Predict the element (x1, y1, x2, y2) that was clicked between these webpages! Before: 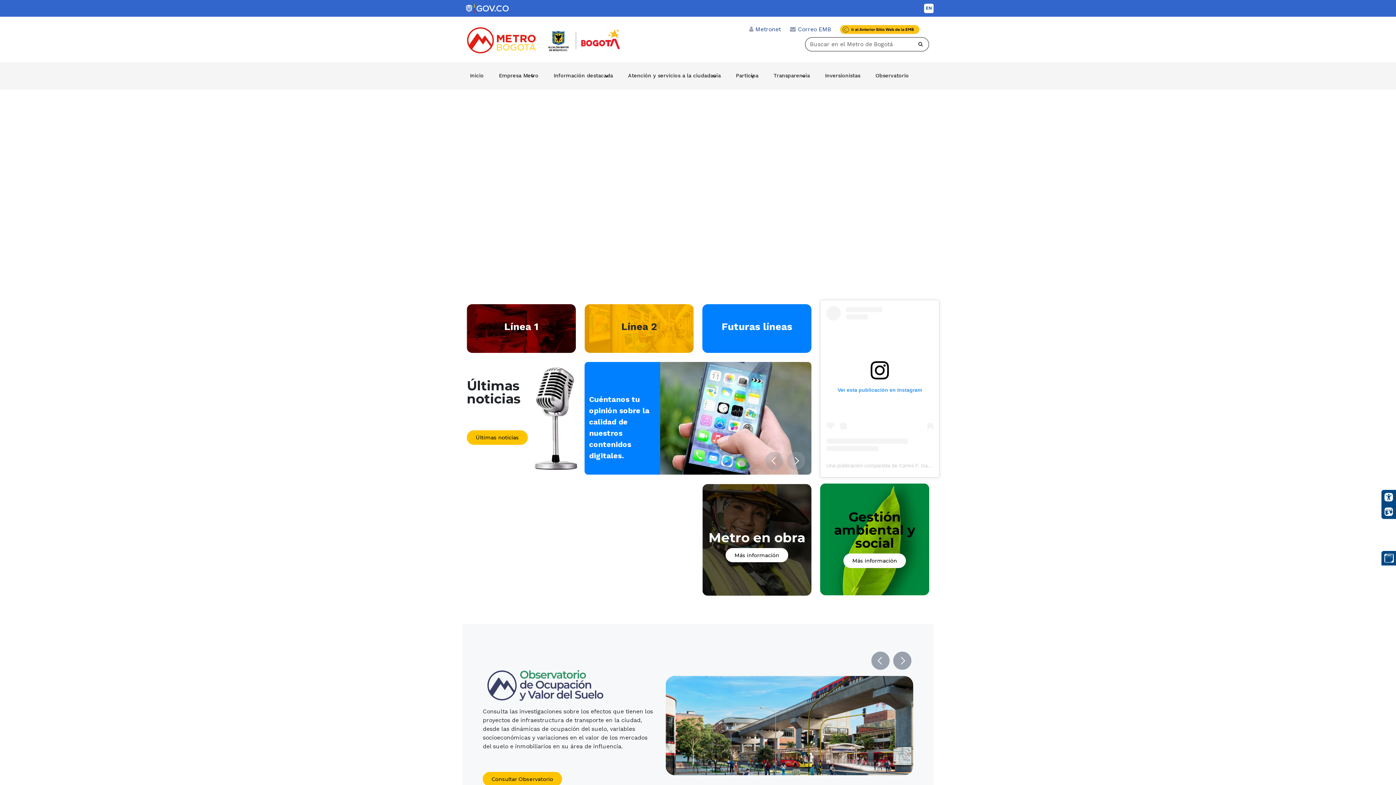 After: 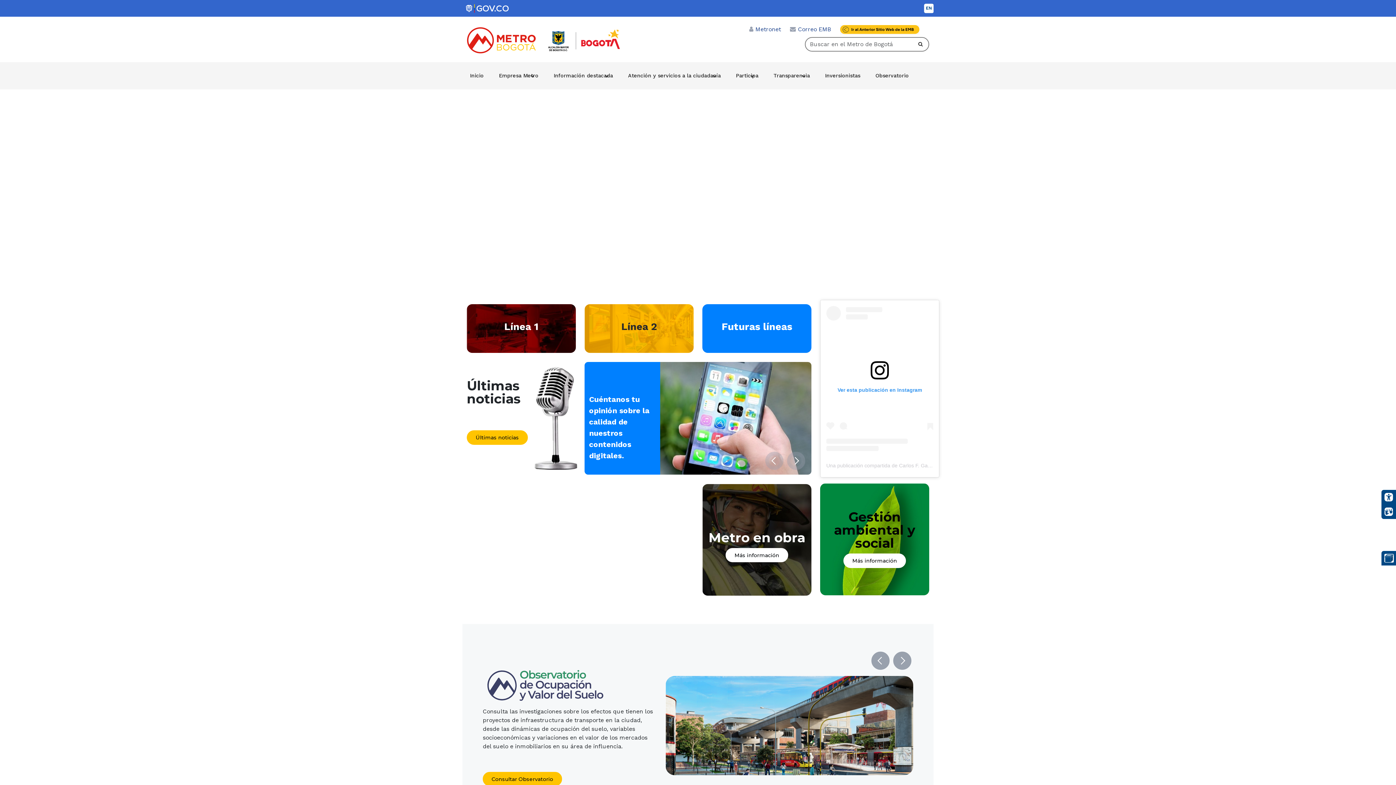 Action: label: Inicio bbox: (462, 62, 491, 89)